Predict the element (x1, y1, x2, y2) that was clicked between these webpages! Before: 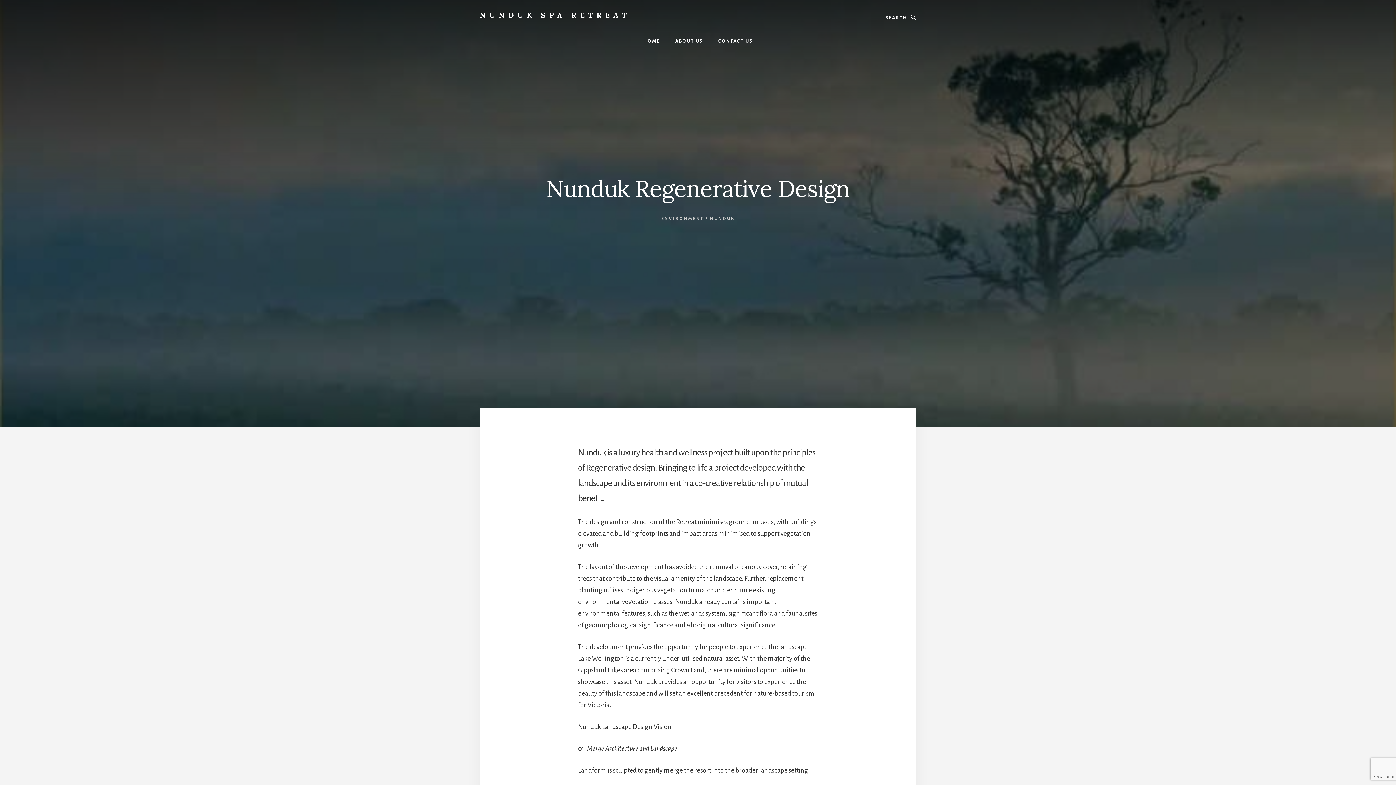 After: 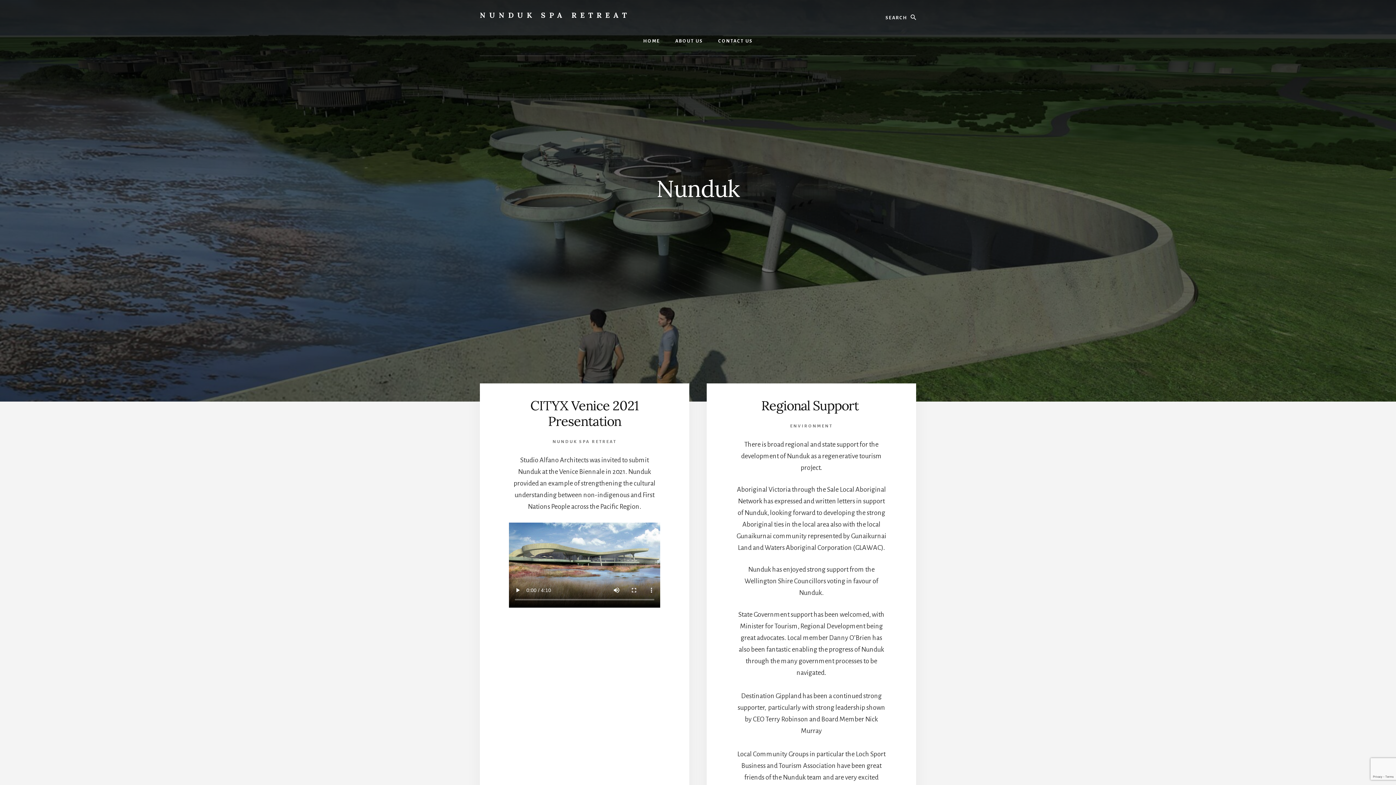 Action: label: NUNDUK bbox: (710, 216, 734, 221)